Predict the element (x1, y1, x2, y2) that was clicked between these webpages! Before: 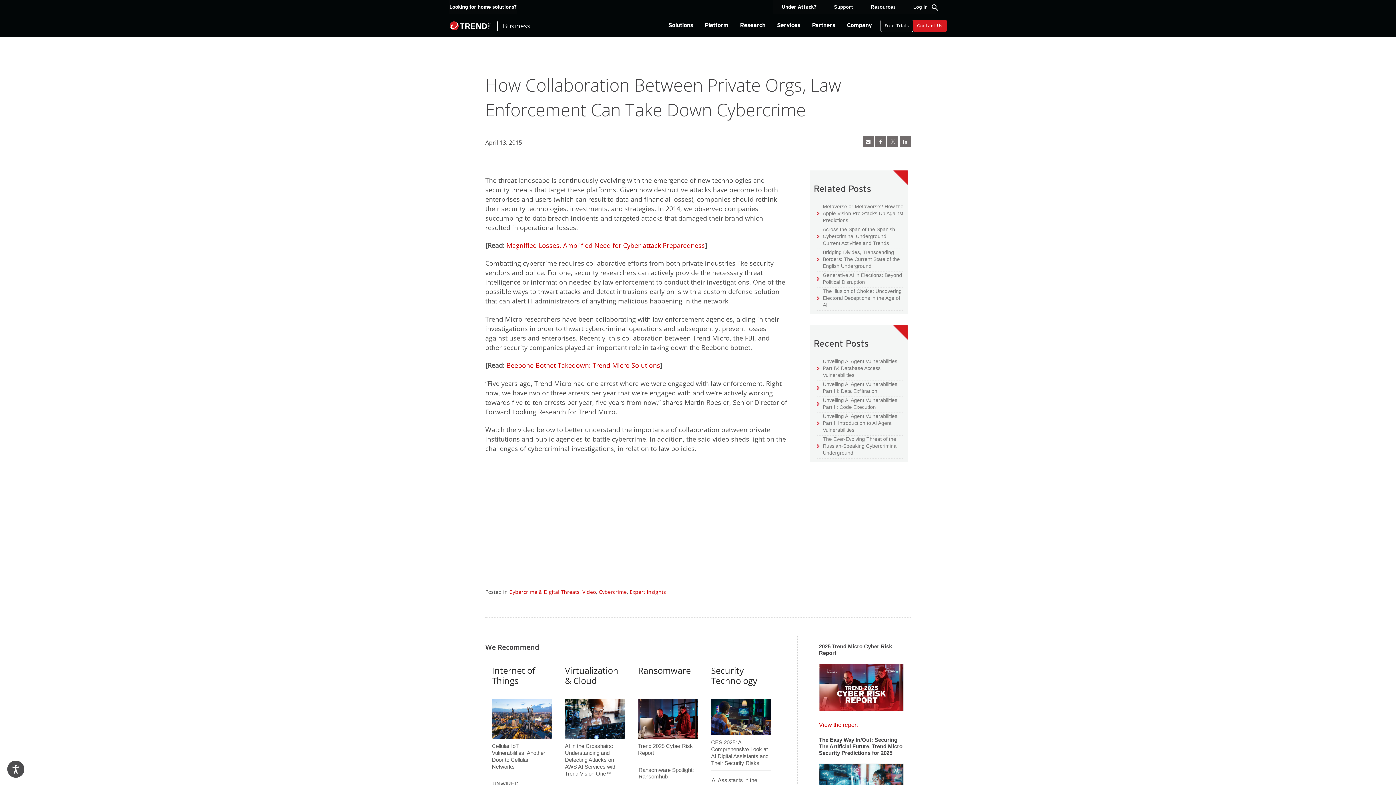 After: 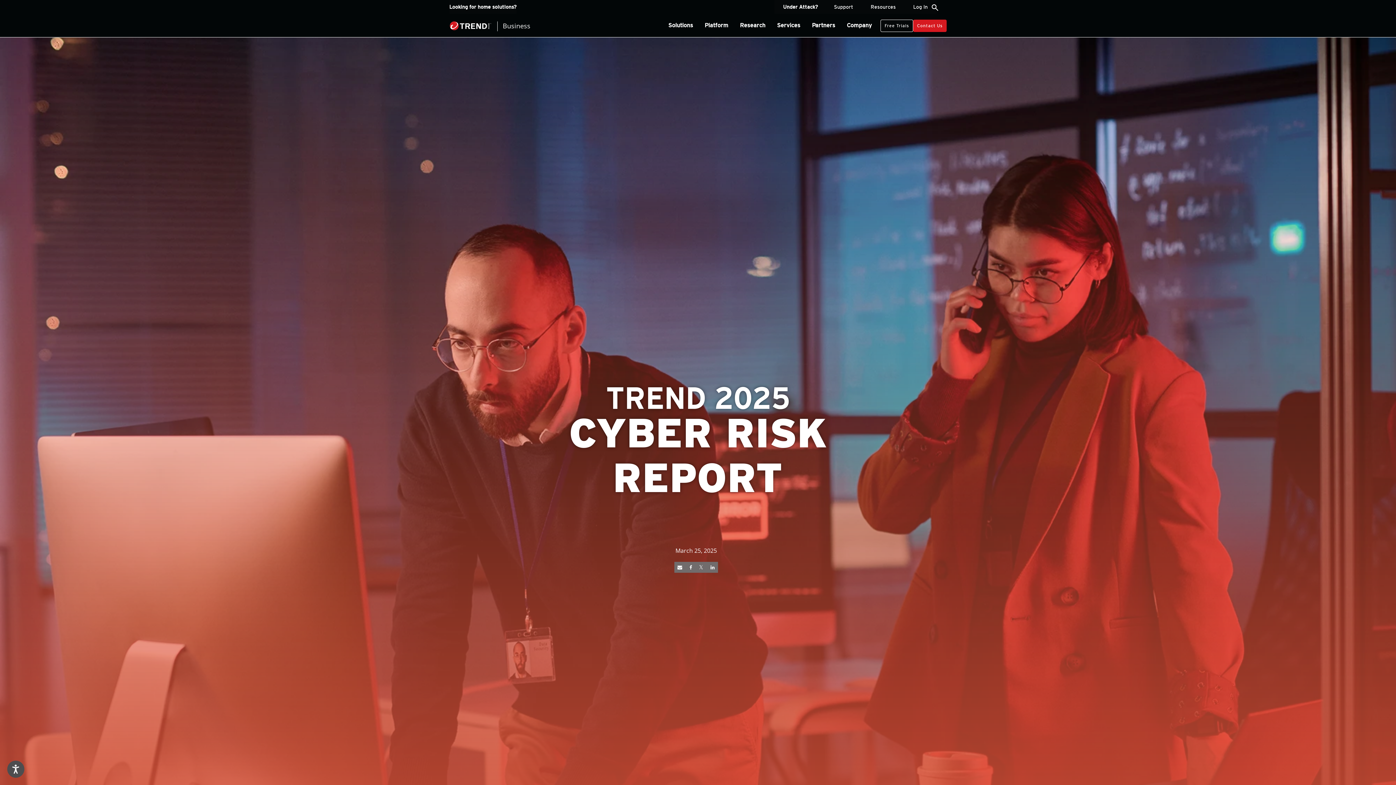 Action: label: View the report bbox: (819, 718, 858, 728)